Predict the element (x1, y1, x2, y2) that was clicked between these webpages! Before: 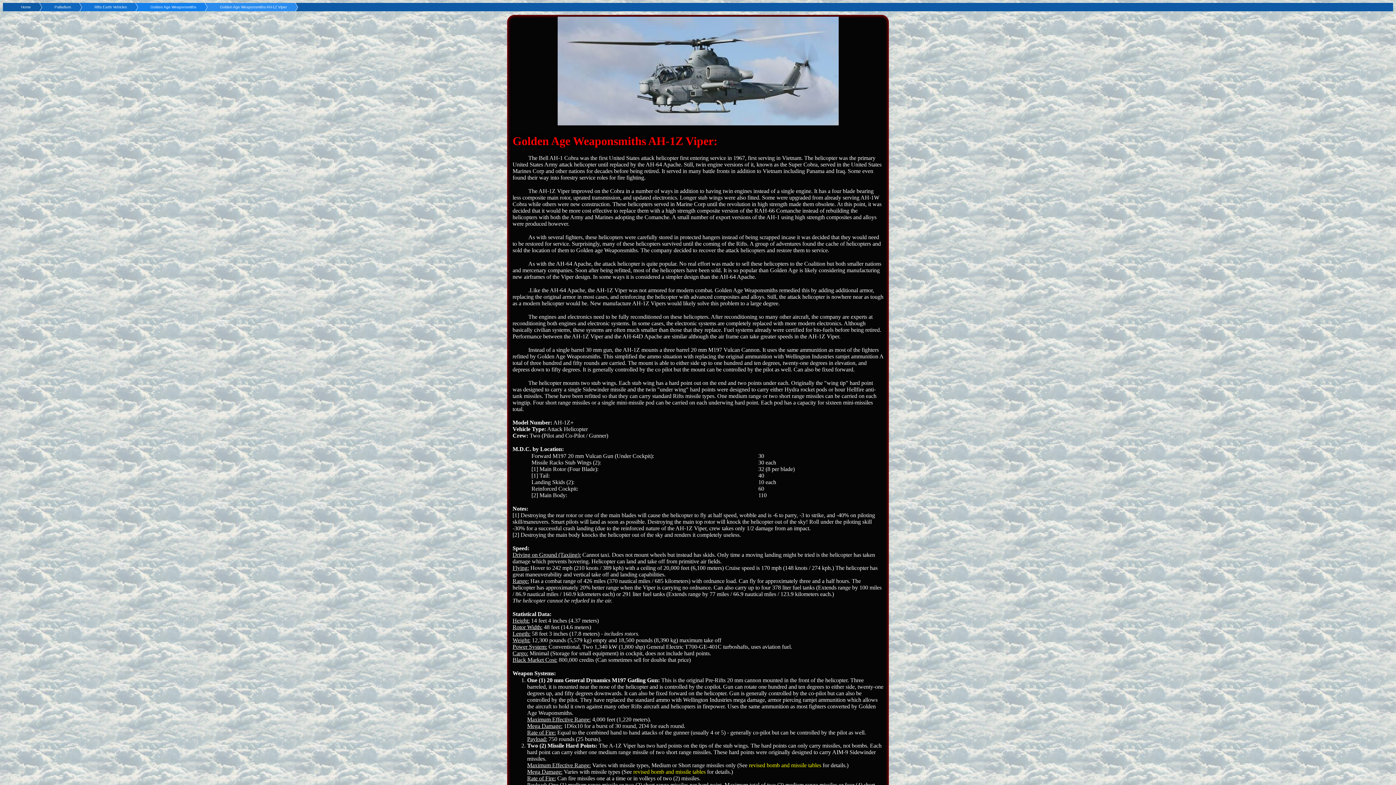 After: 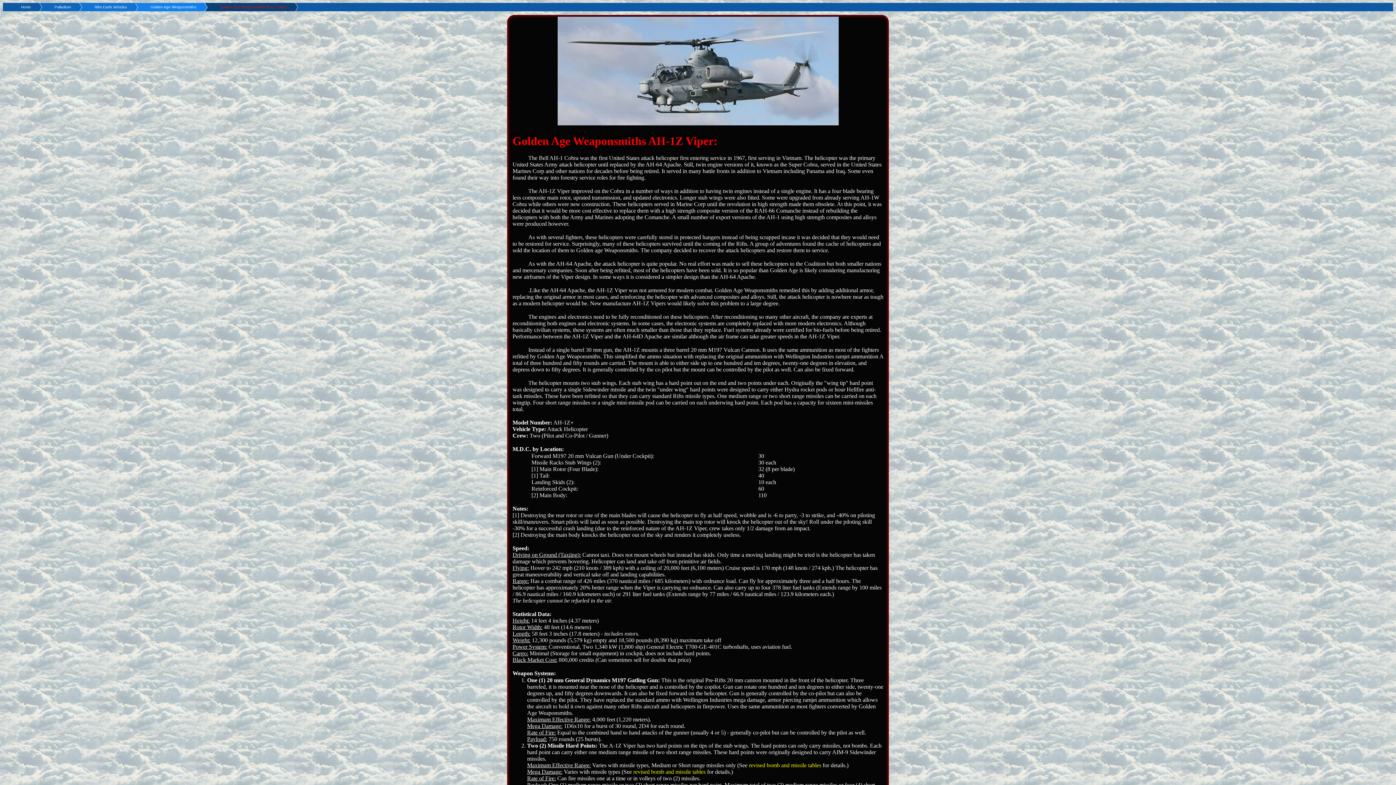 Action: label: Golden Age Weaponsmiths AH-1Z Viper bbox: (196, 2, 286, 11)